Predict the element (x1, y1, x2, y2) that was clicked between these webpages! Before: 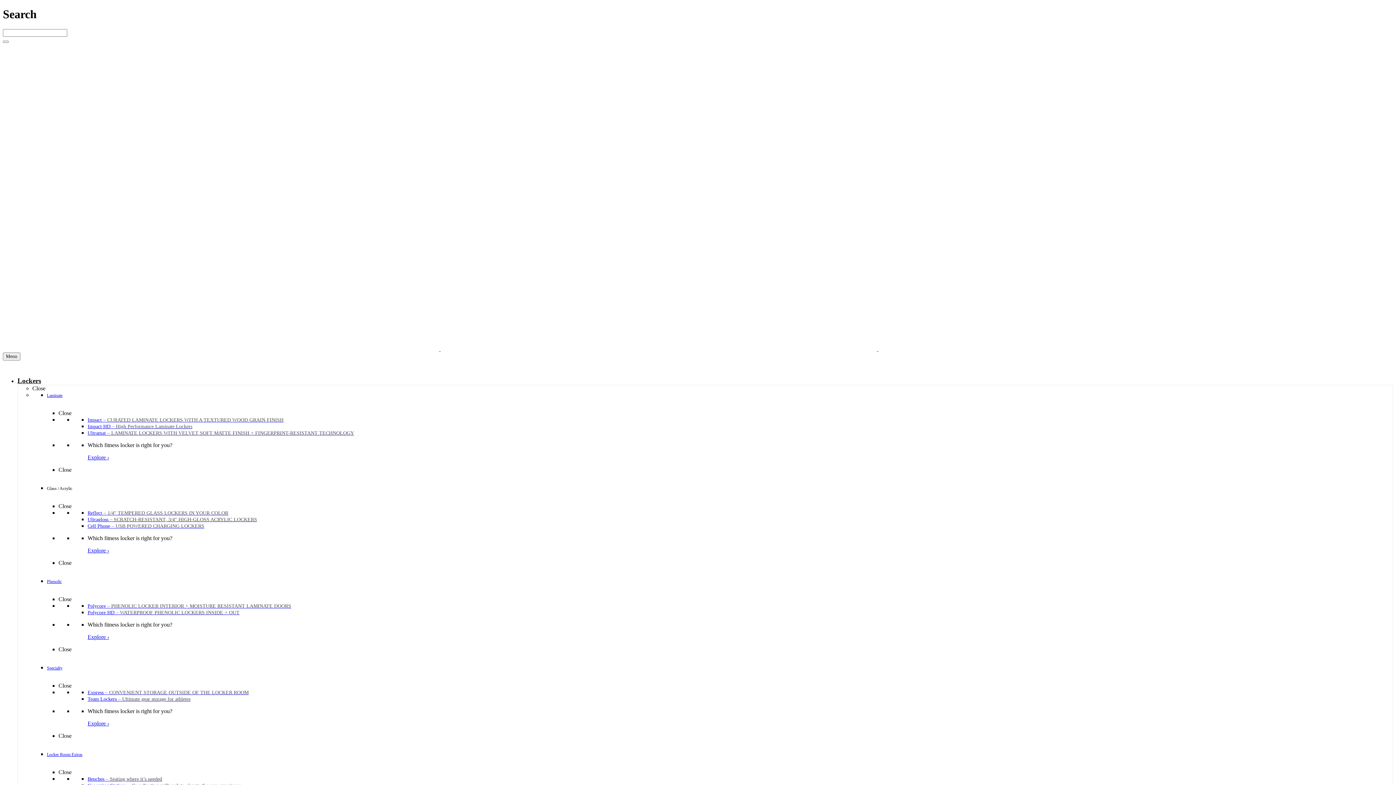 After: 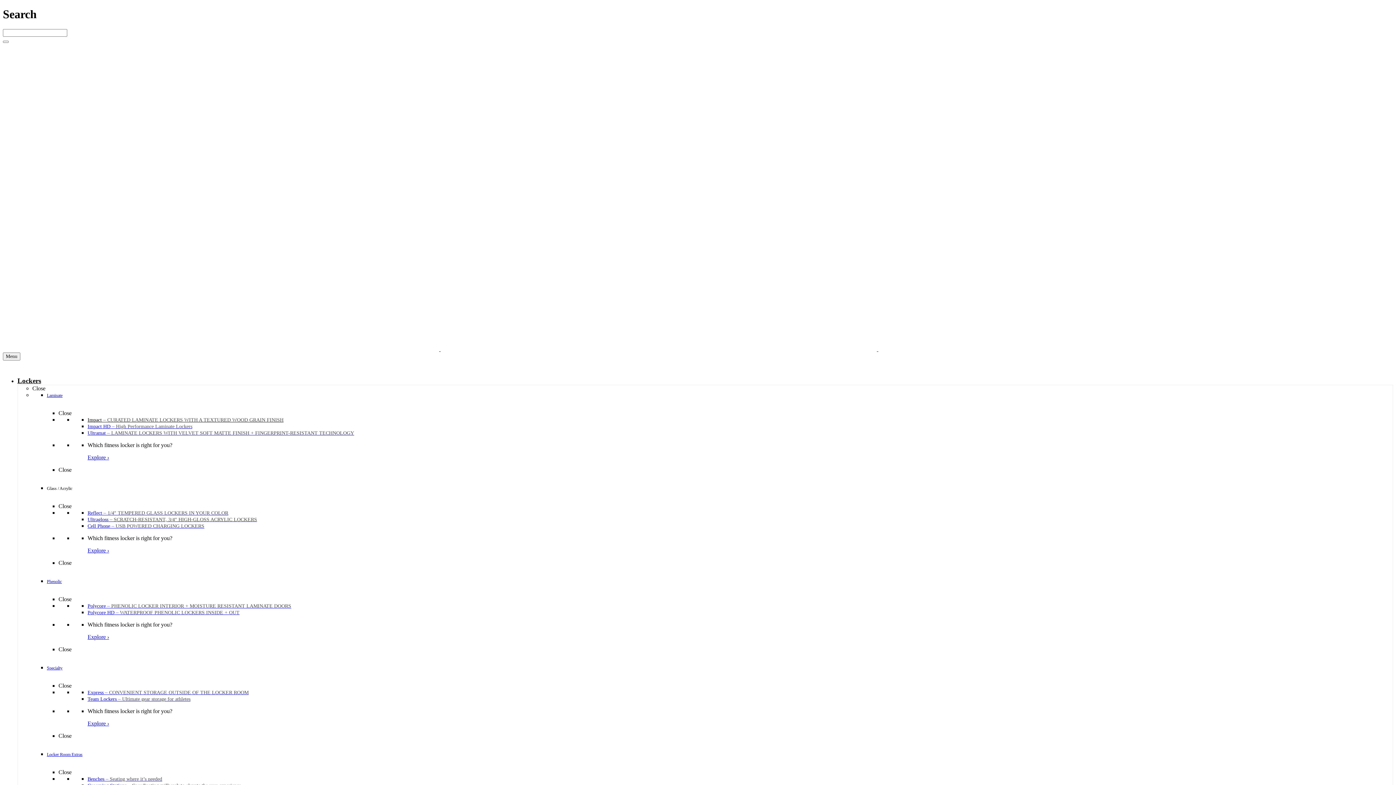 Action: bbox: (87, 417, 283, 422) label: Impact – CURATED LAMINATE LOCKERS WITH A TEXTURED WOOD GRAIN FINISH